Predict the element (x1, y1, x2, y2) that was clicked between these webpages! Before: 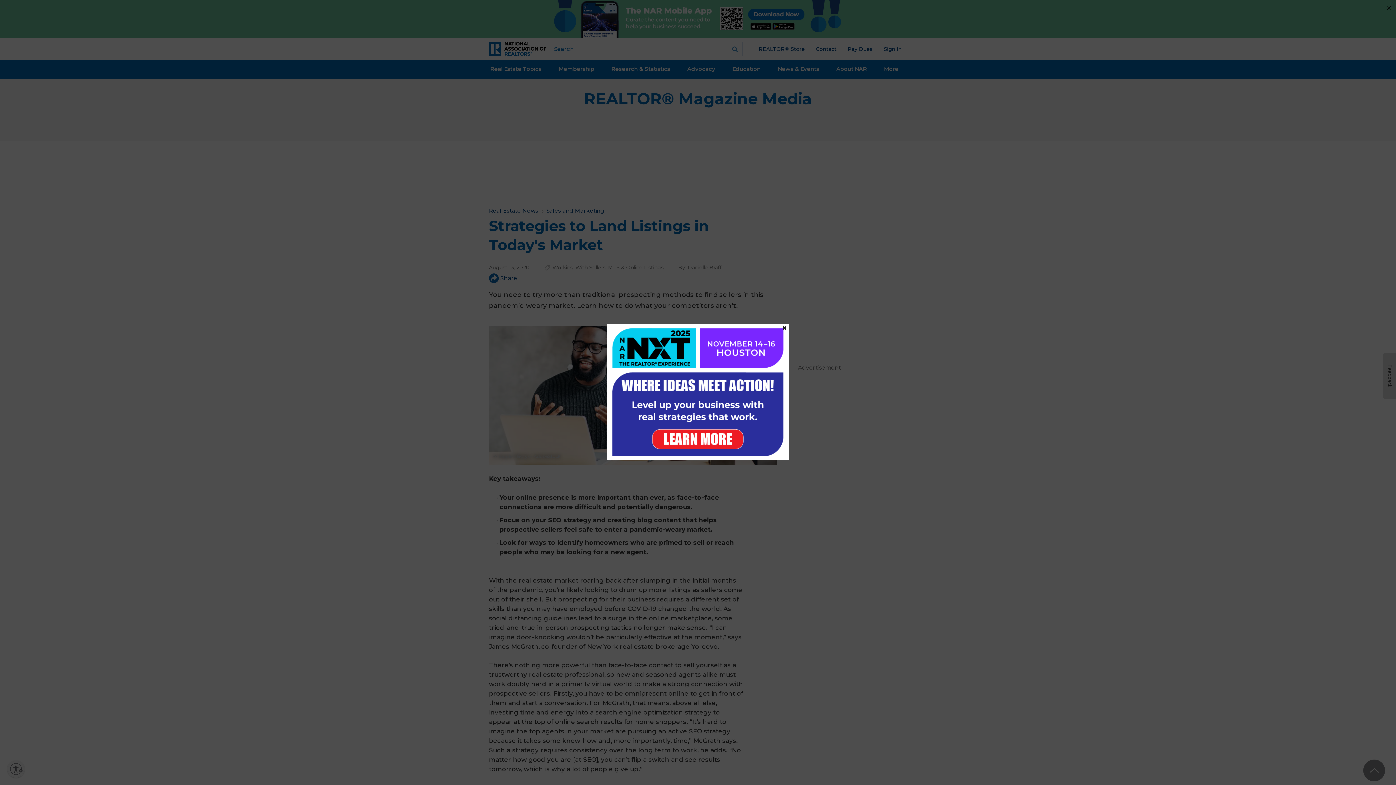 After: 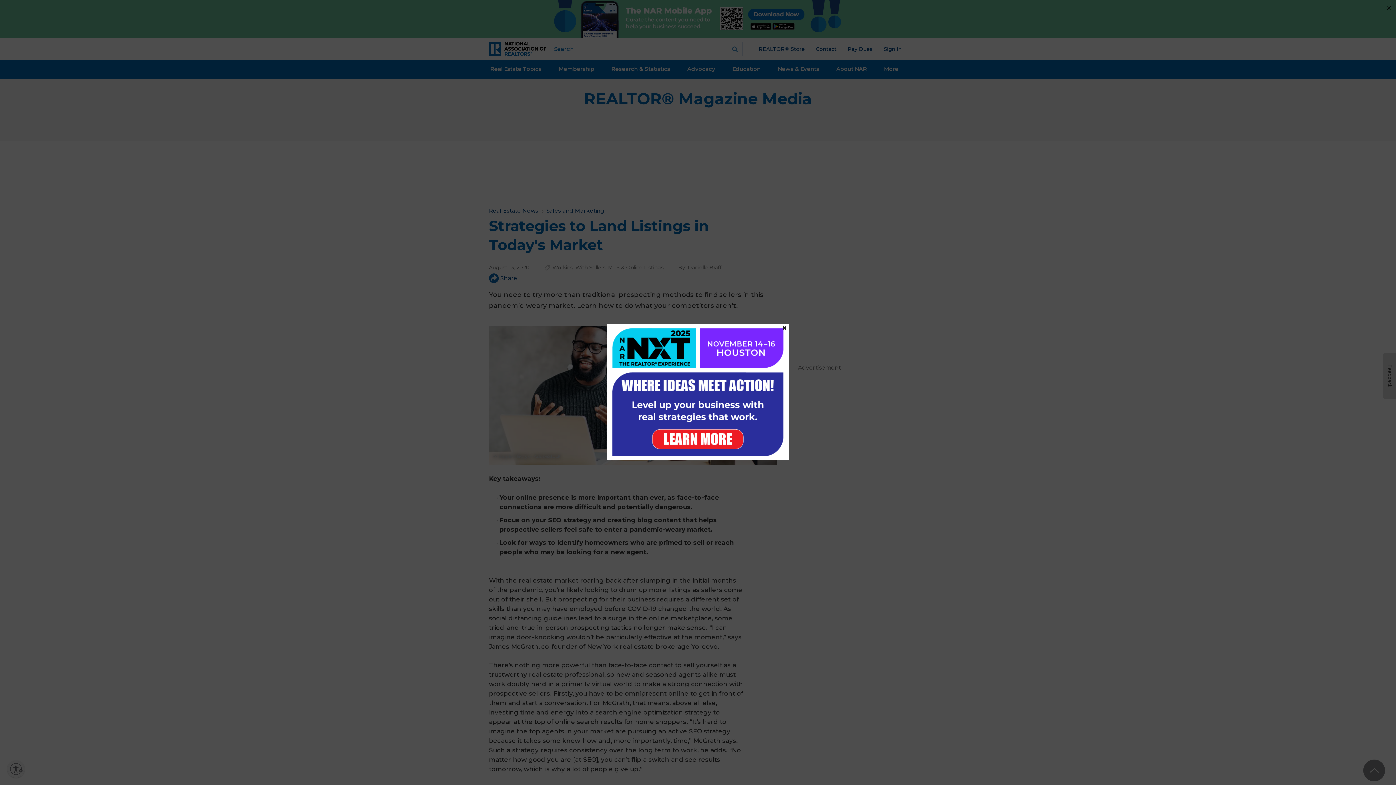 Action: bbox: (607, 323, 789, 460)